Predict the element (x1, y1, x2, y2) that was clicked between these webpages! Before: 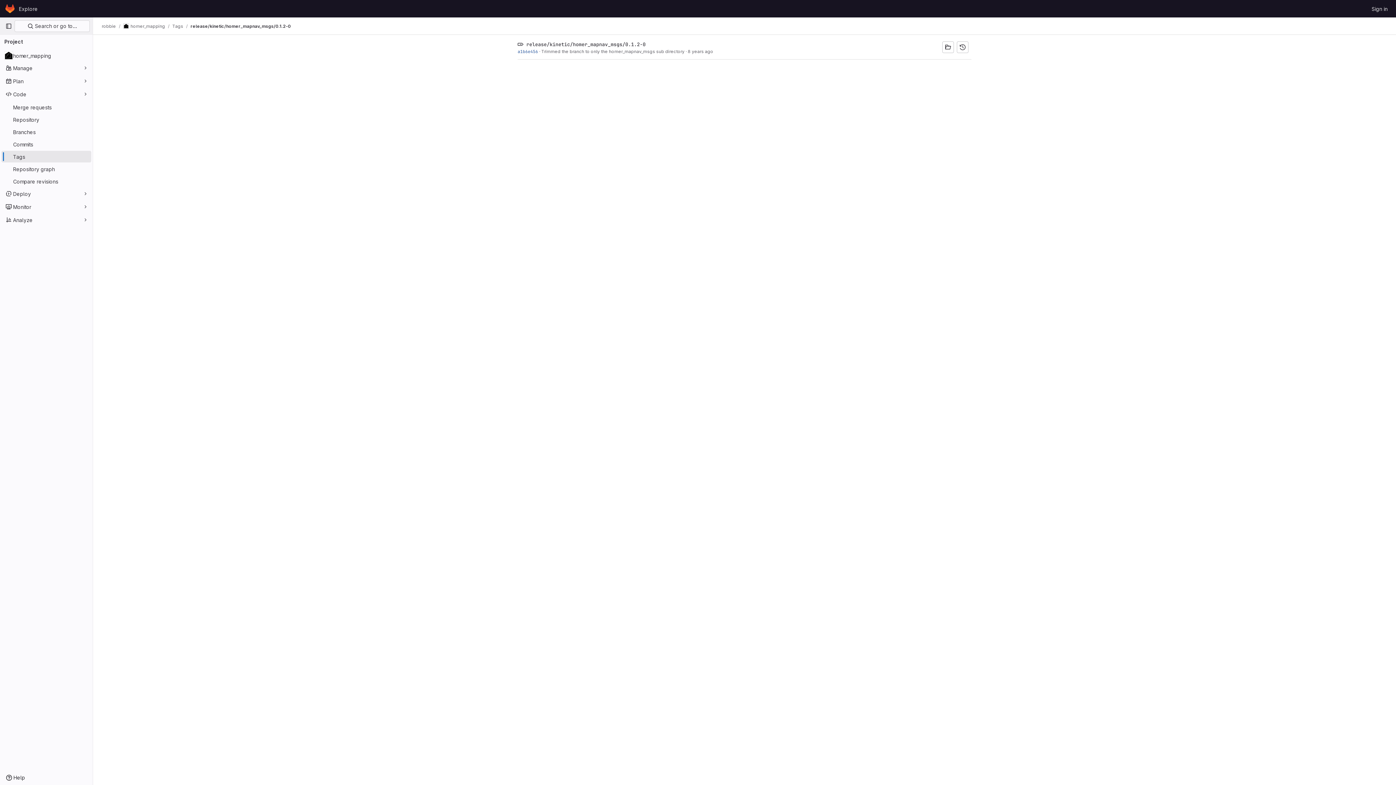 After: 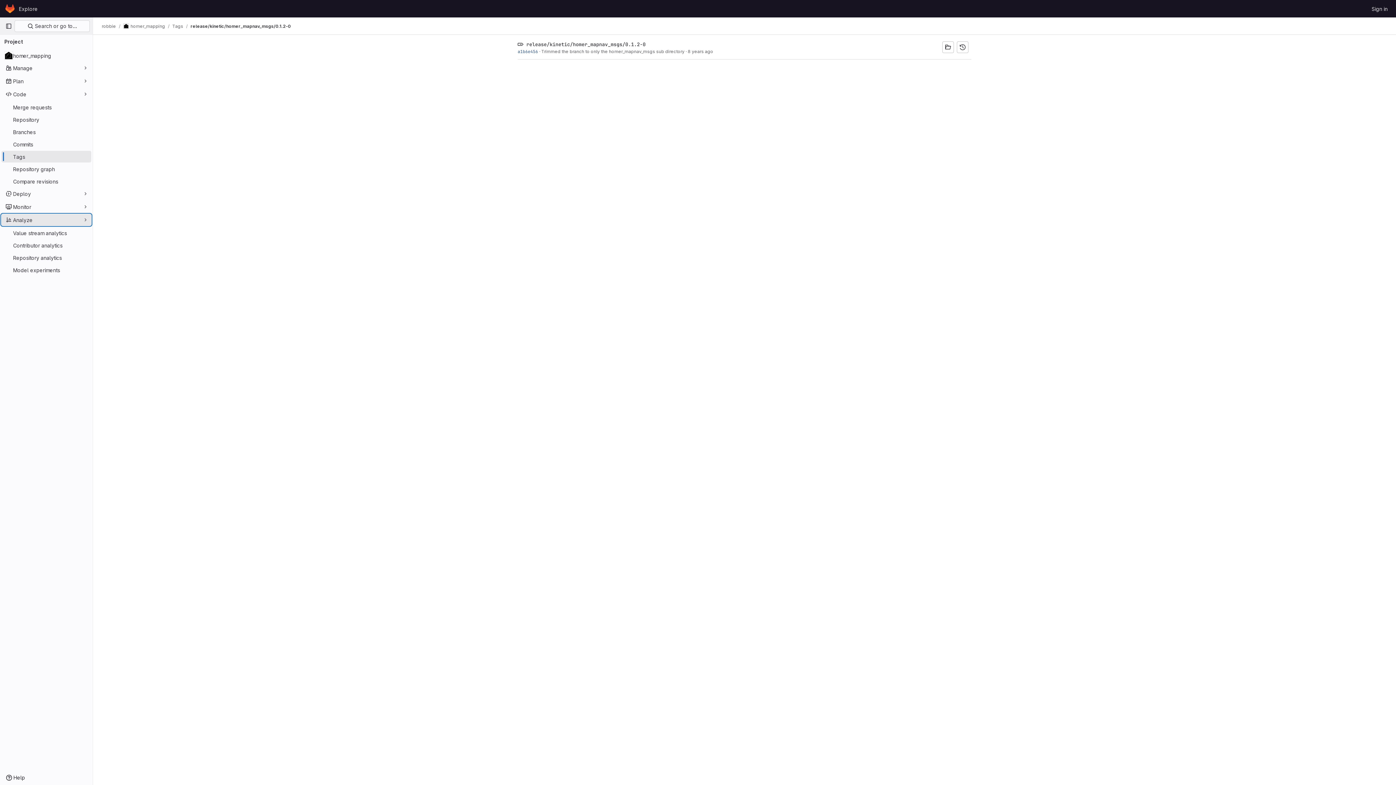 Action: bbox: (1, 214, 91, 225) label: Analyze